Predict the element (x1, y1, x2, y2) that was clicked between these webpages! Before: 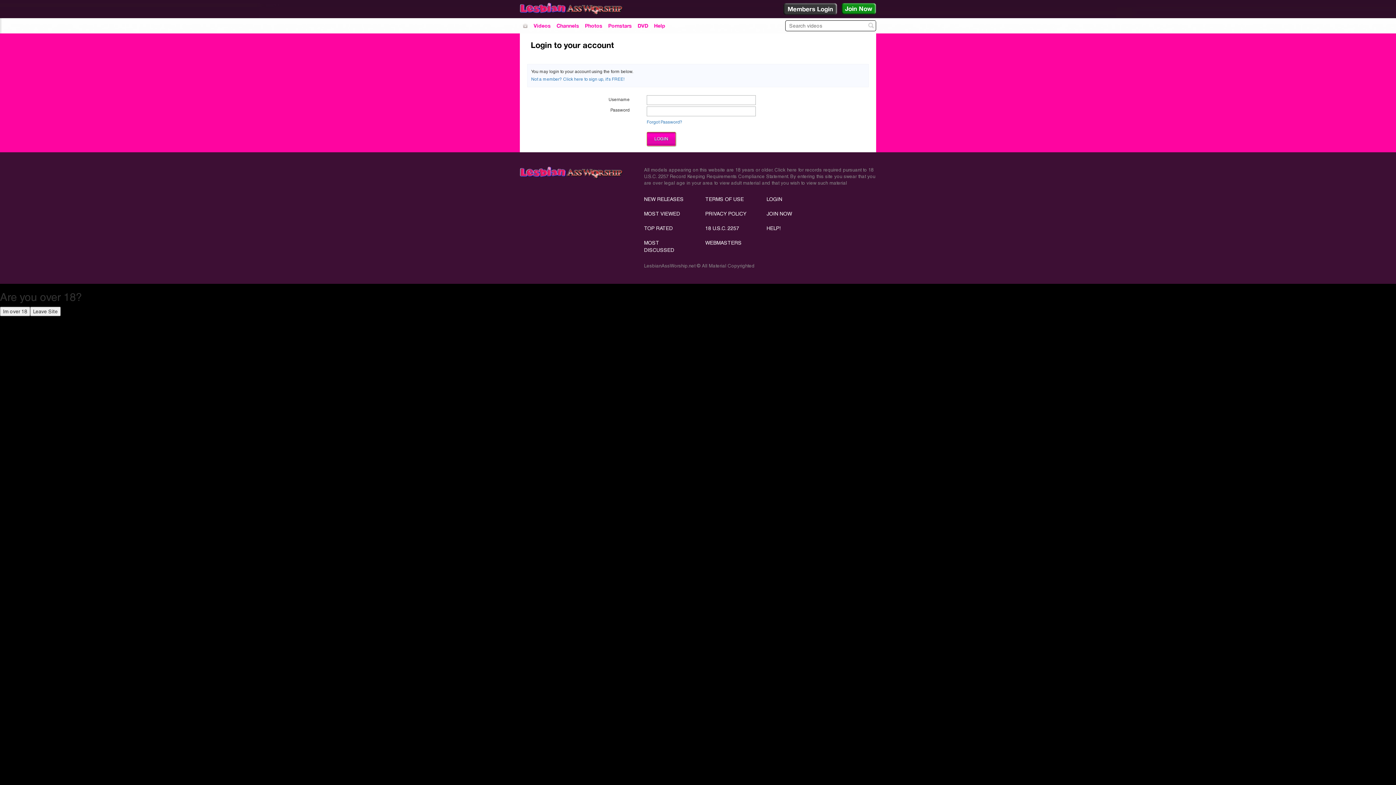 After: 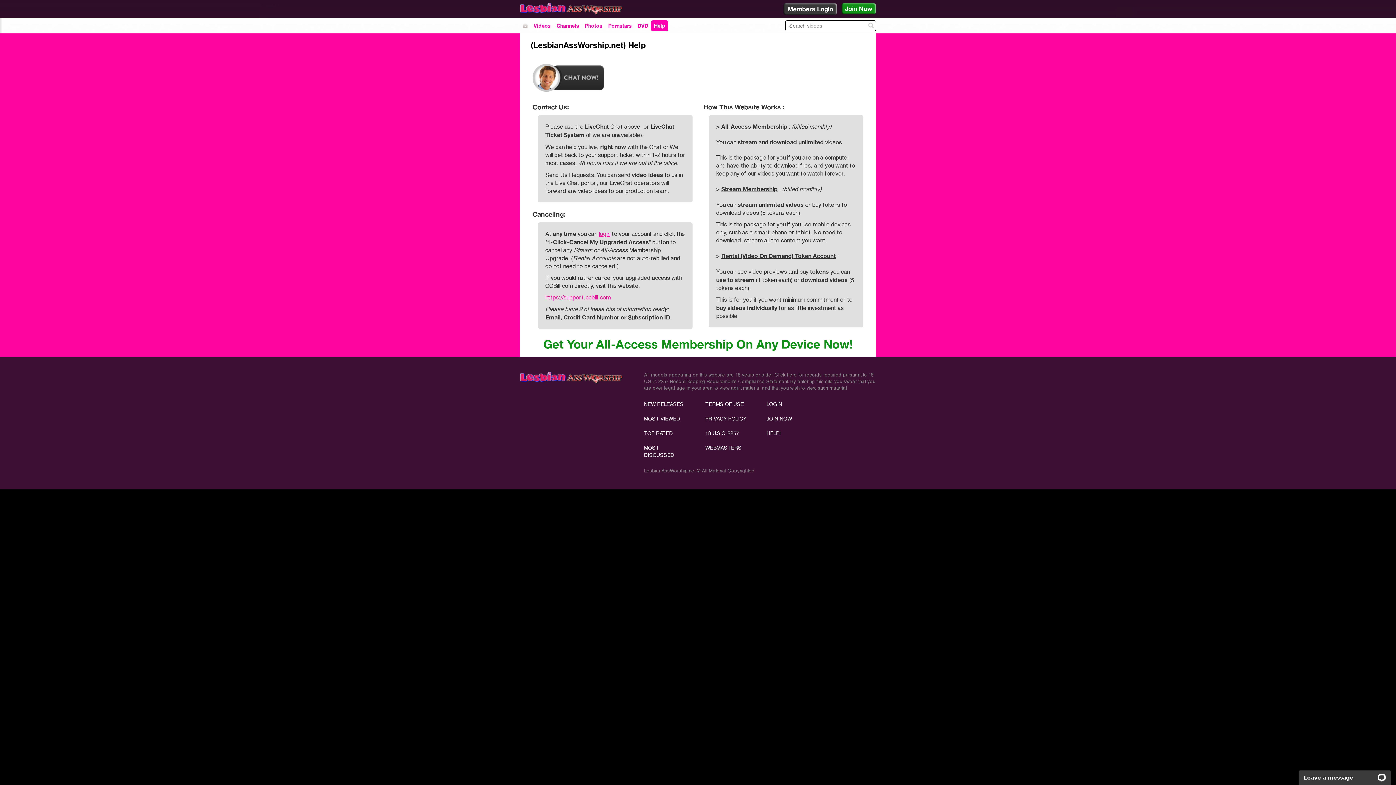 Action: label: Help bbox: (651, 20, 668, 31)